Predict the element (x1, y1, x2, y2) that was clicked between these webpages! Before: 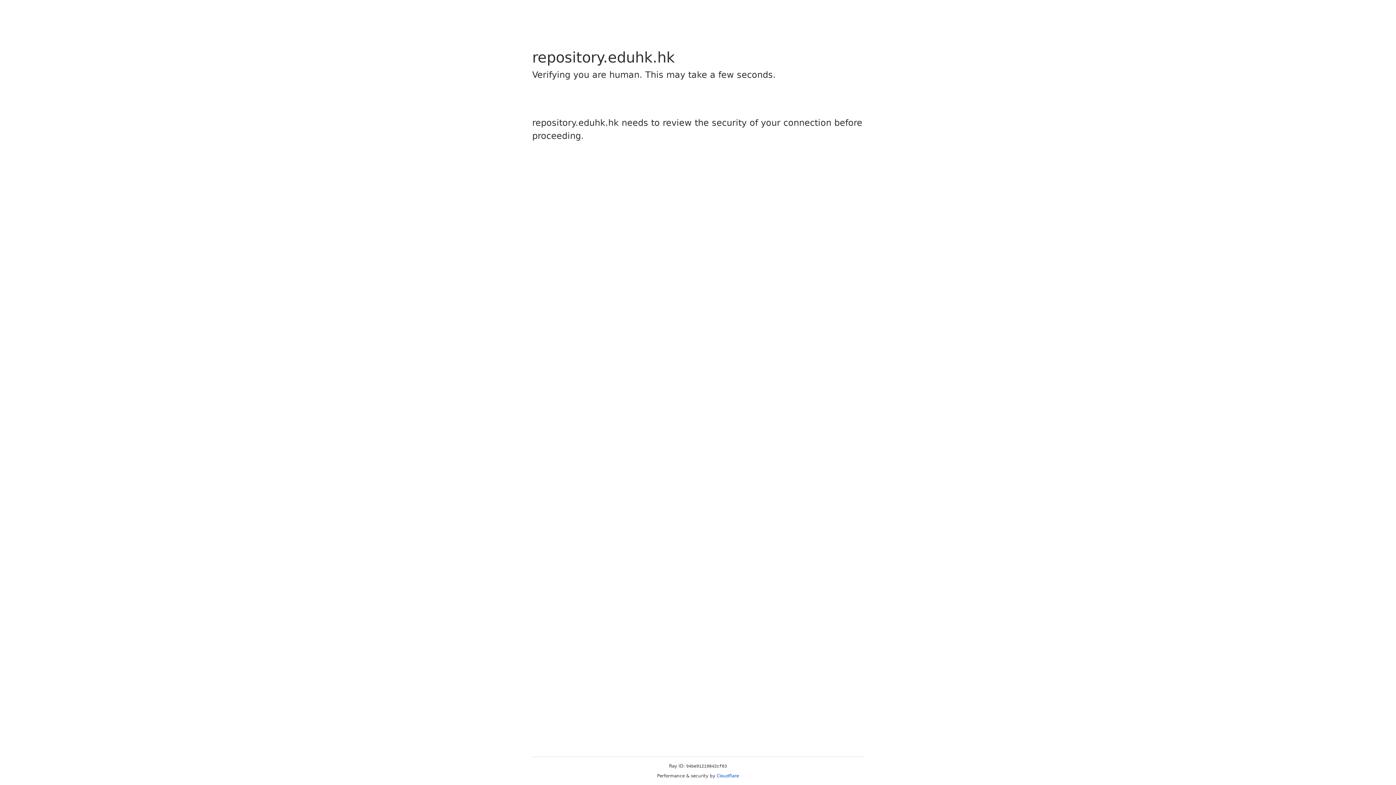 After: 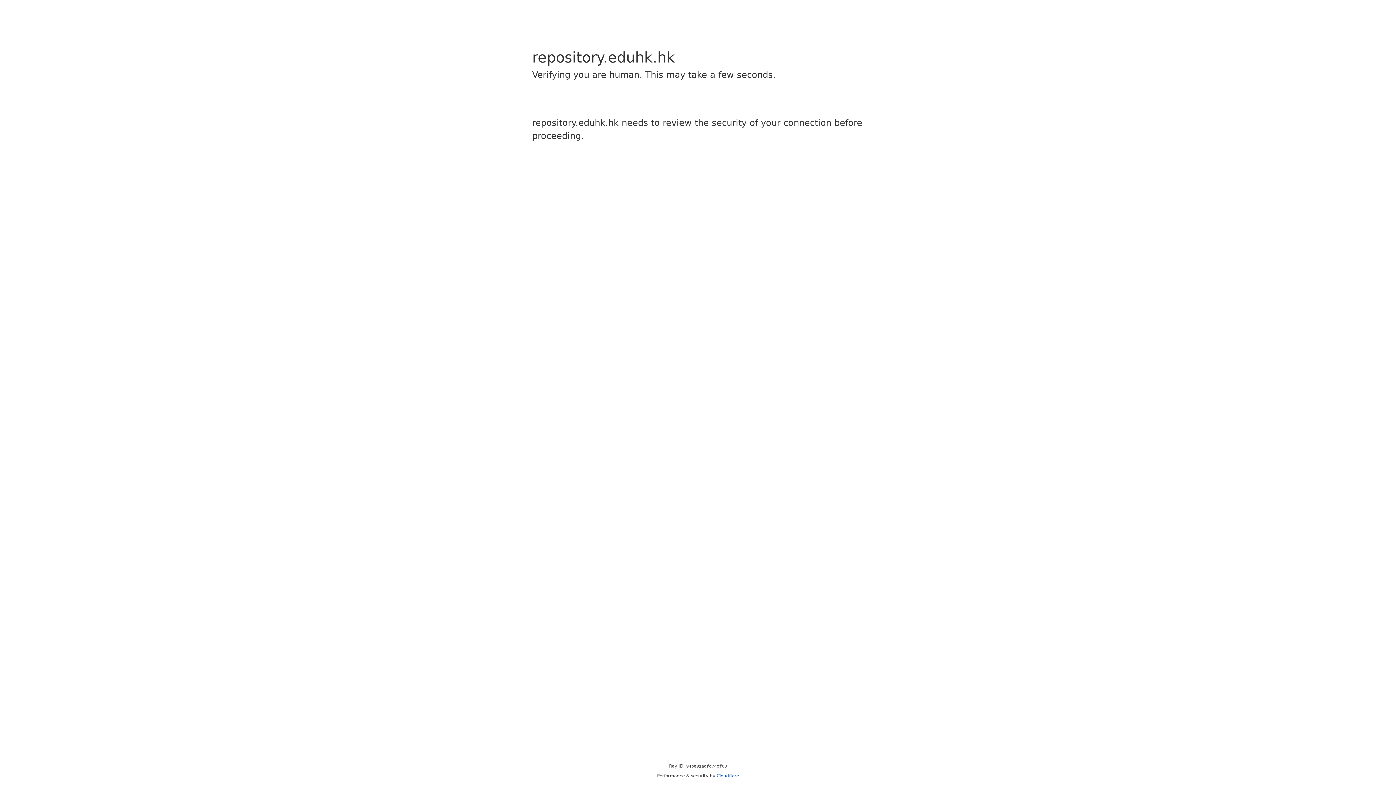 Action: bbox: (716, 773, 739, 778) label: Cloudflare